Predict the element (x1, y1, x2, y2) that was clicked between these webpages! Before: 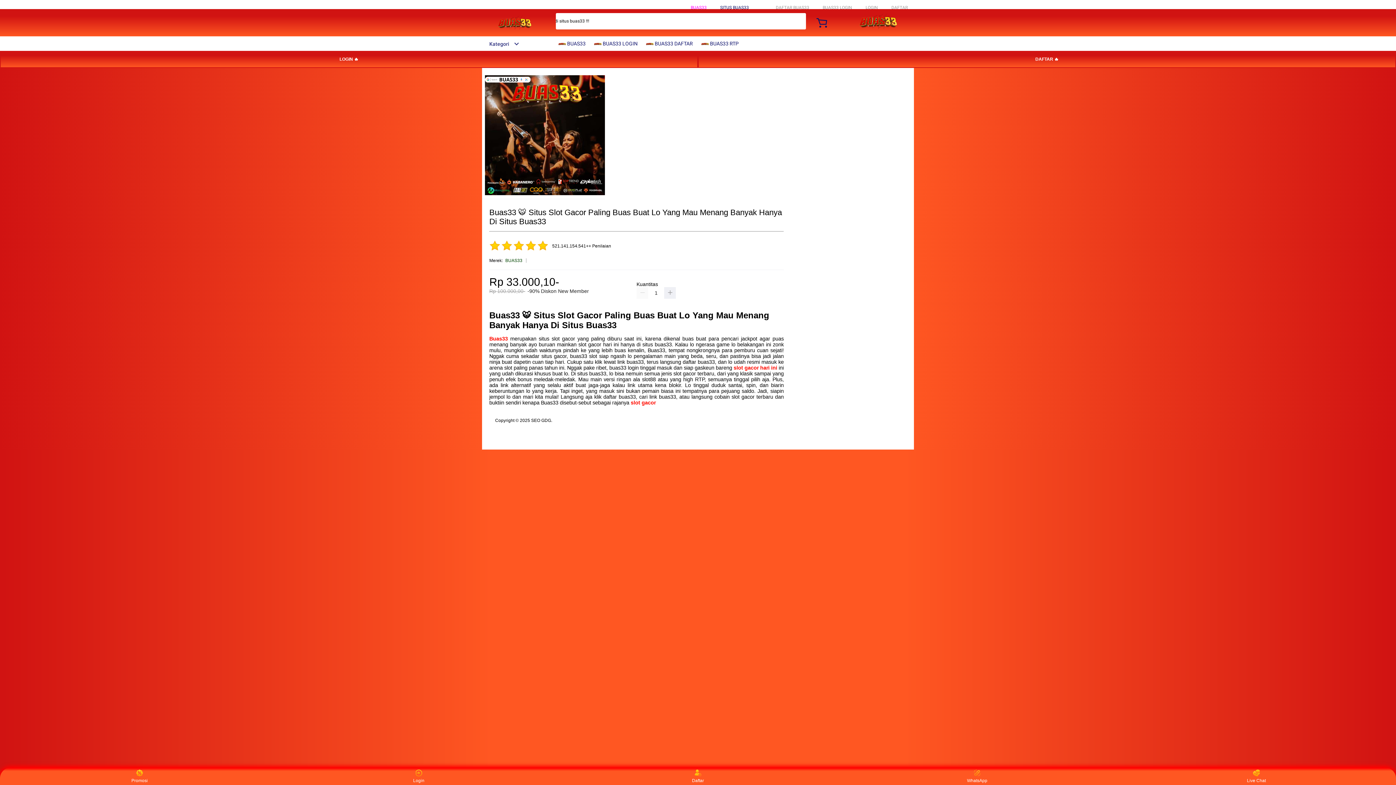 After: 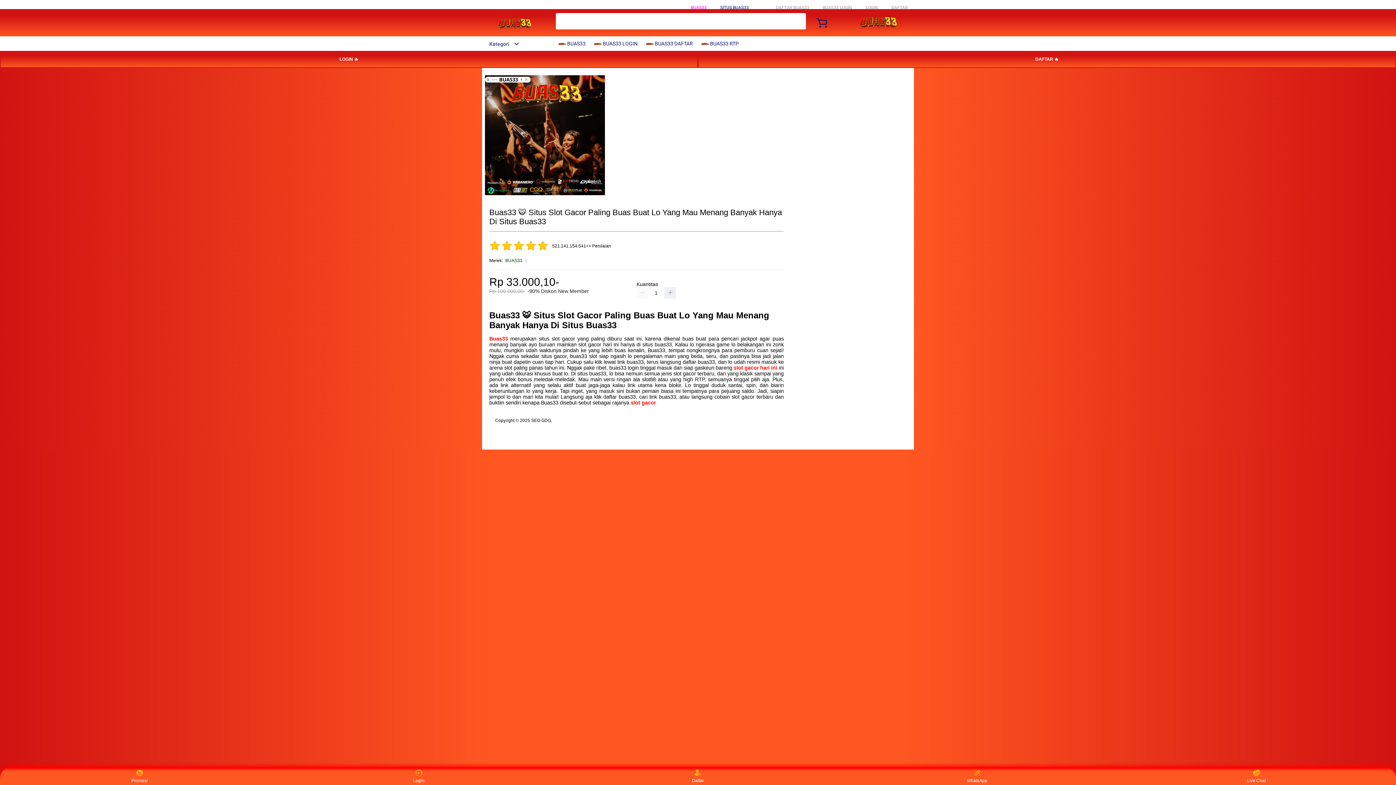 Action: bbox: (405, 769, 432, 783) label: Login